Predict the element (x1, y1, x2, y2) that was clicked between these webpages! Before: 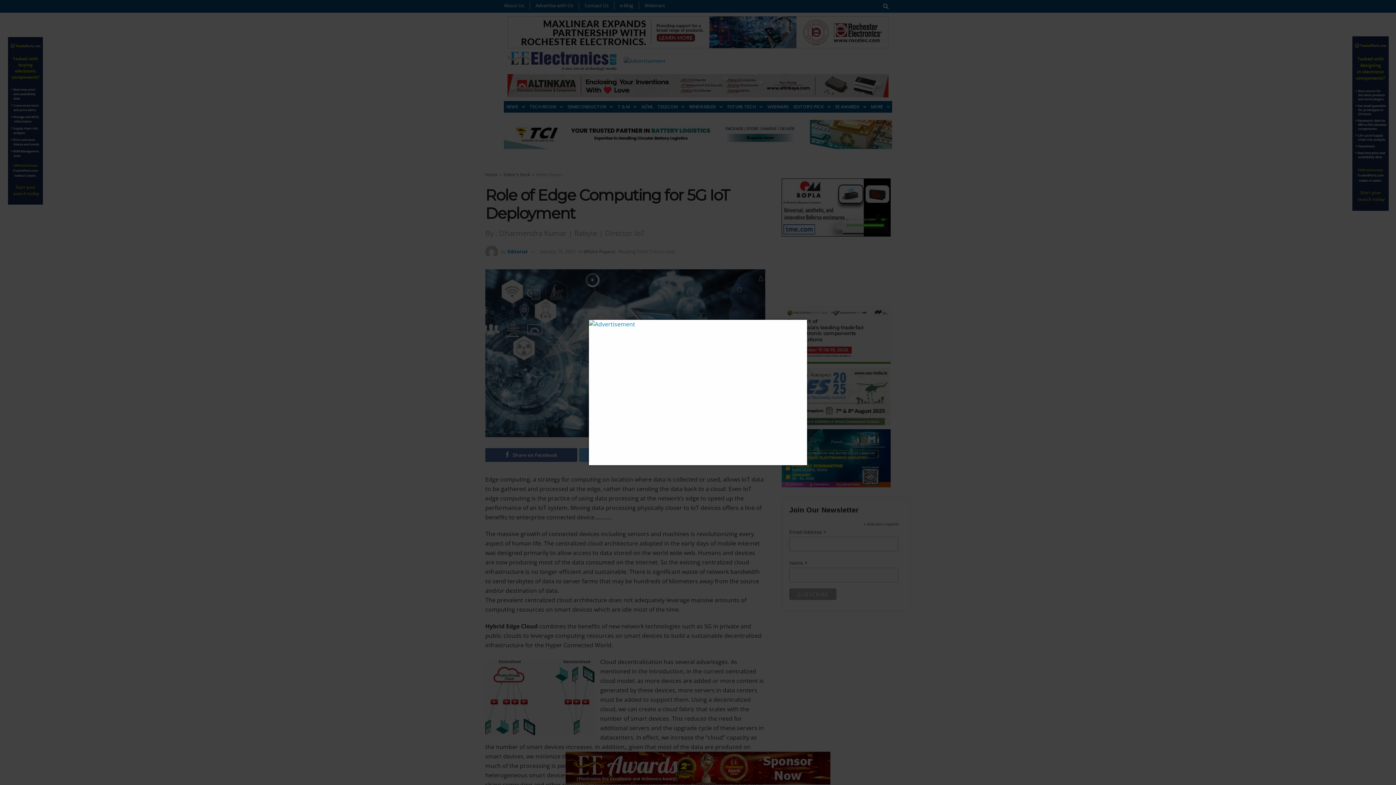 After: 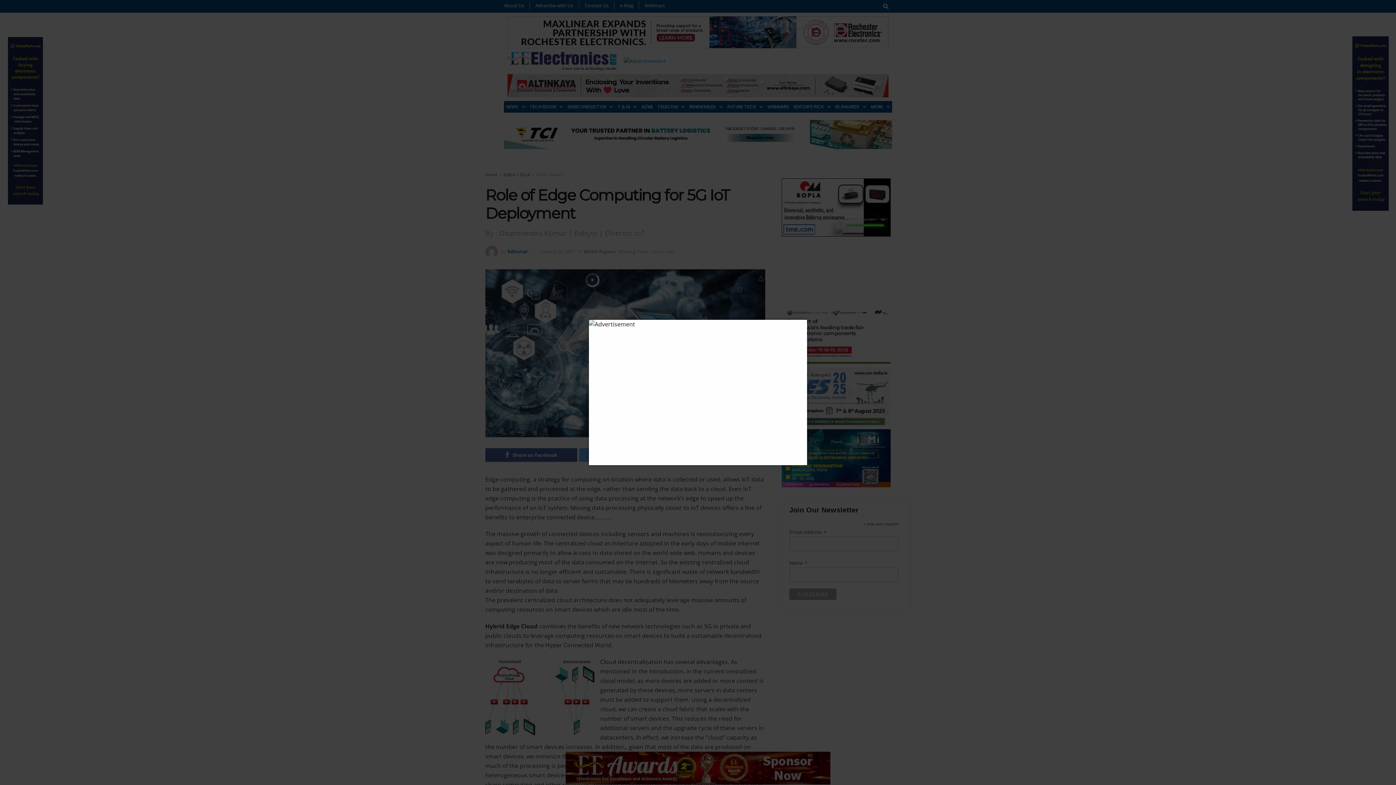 Action: bbox: (589, 320, 807, 328)